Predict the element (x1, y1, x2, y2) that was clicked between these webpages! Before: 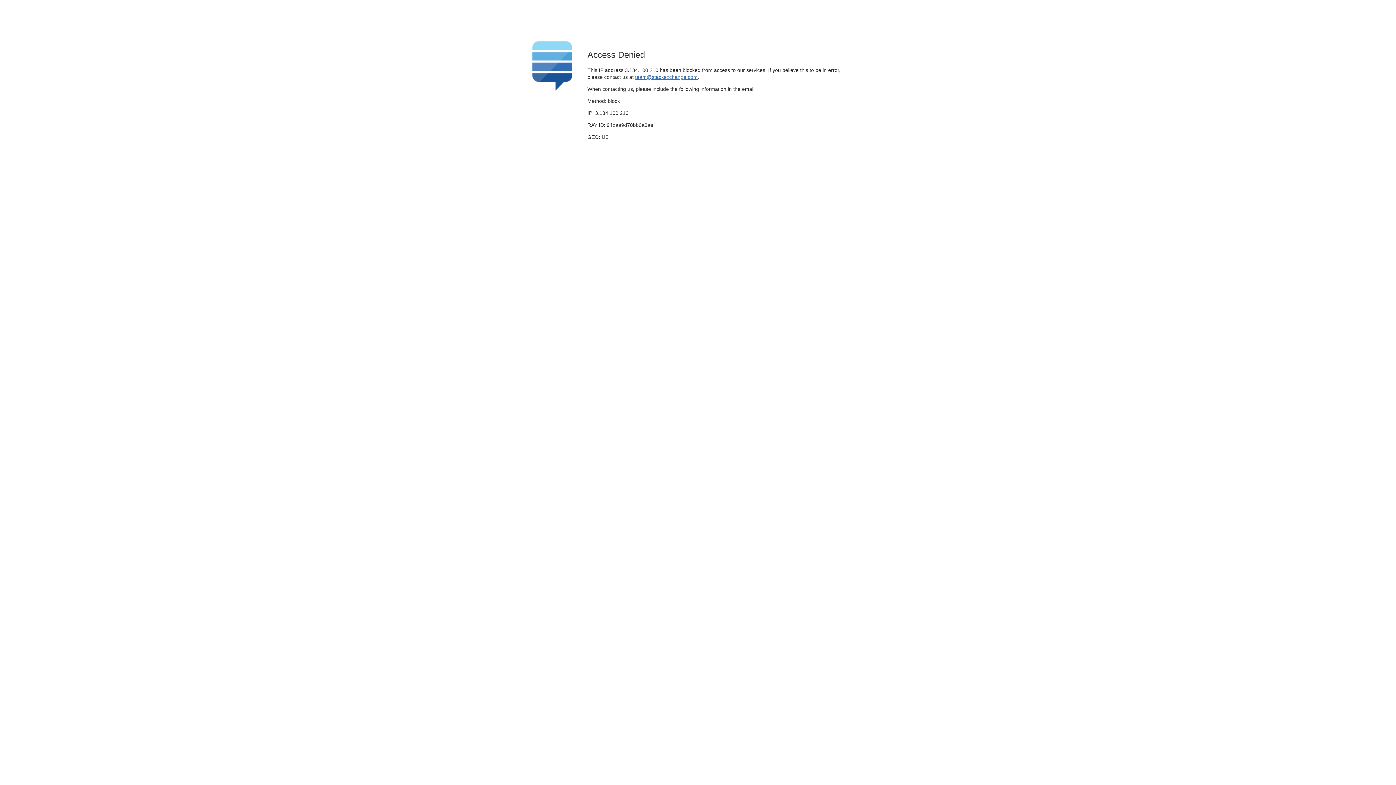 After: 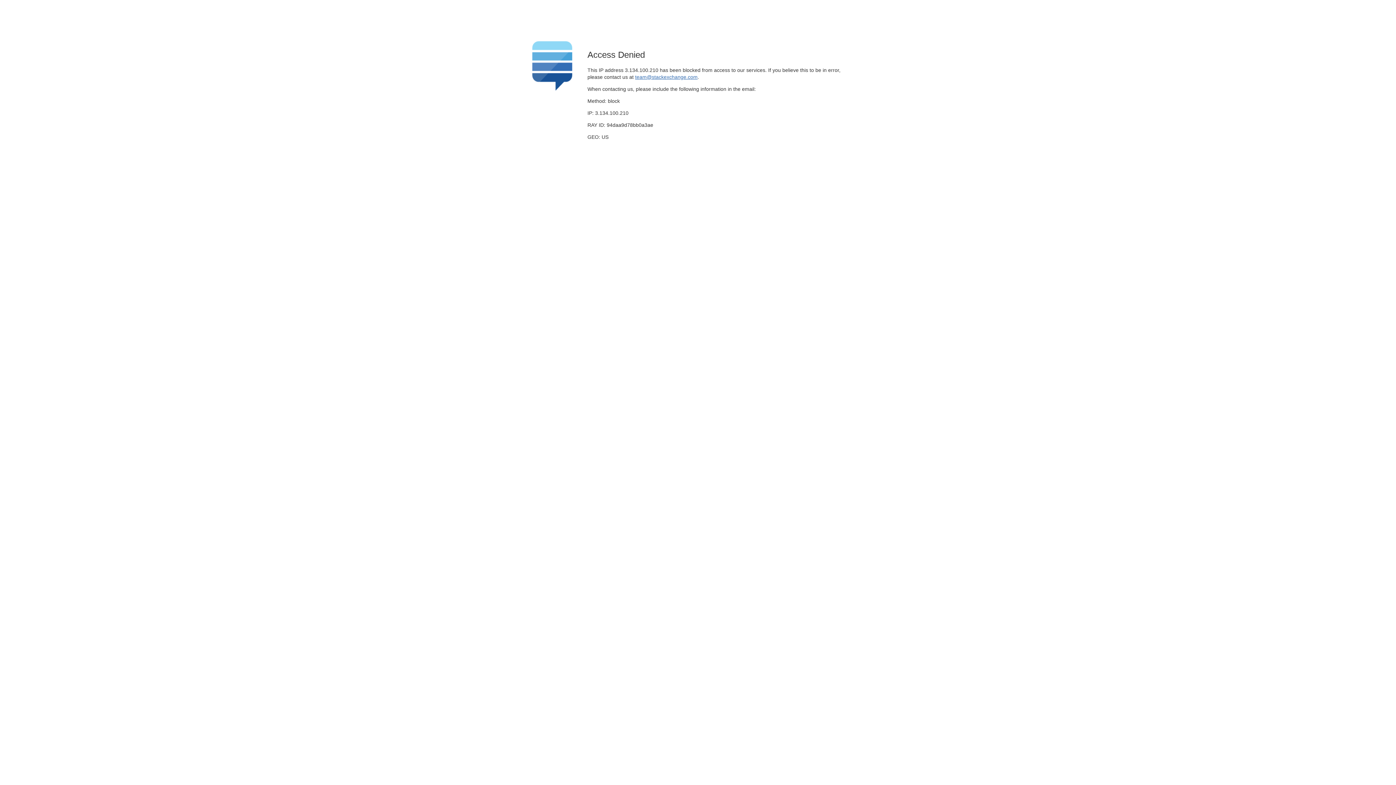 Action: label: team@stackexchange.com bbox: (635, 74, 697, 79)